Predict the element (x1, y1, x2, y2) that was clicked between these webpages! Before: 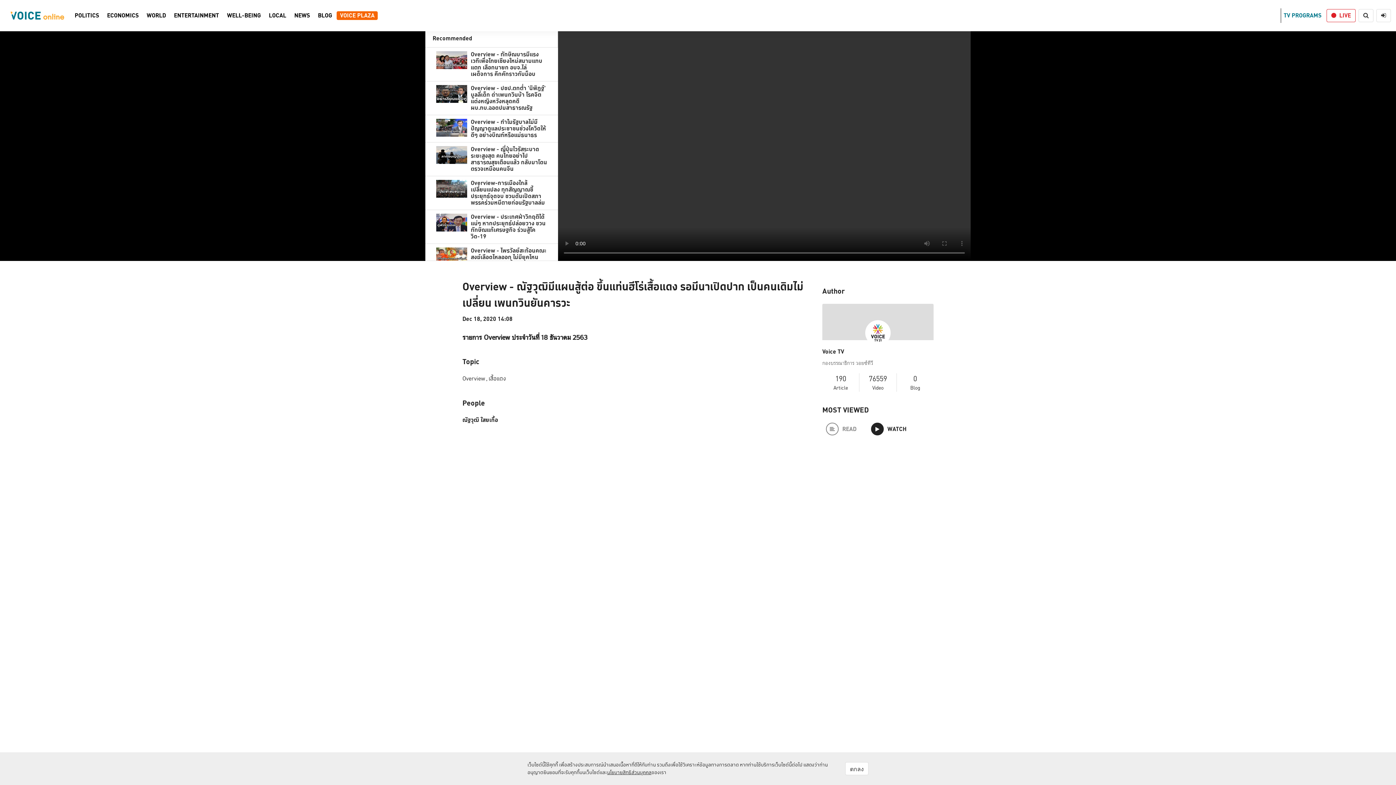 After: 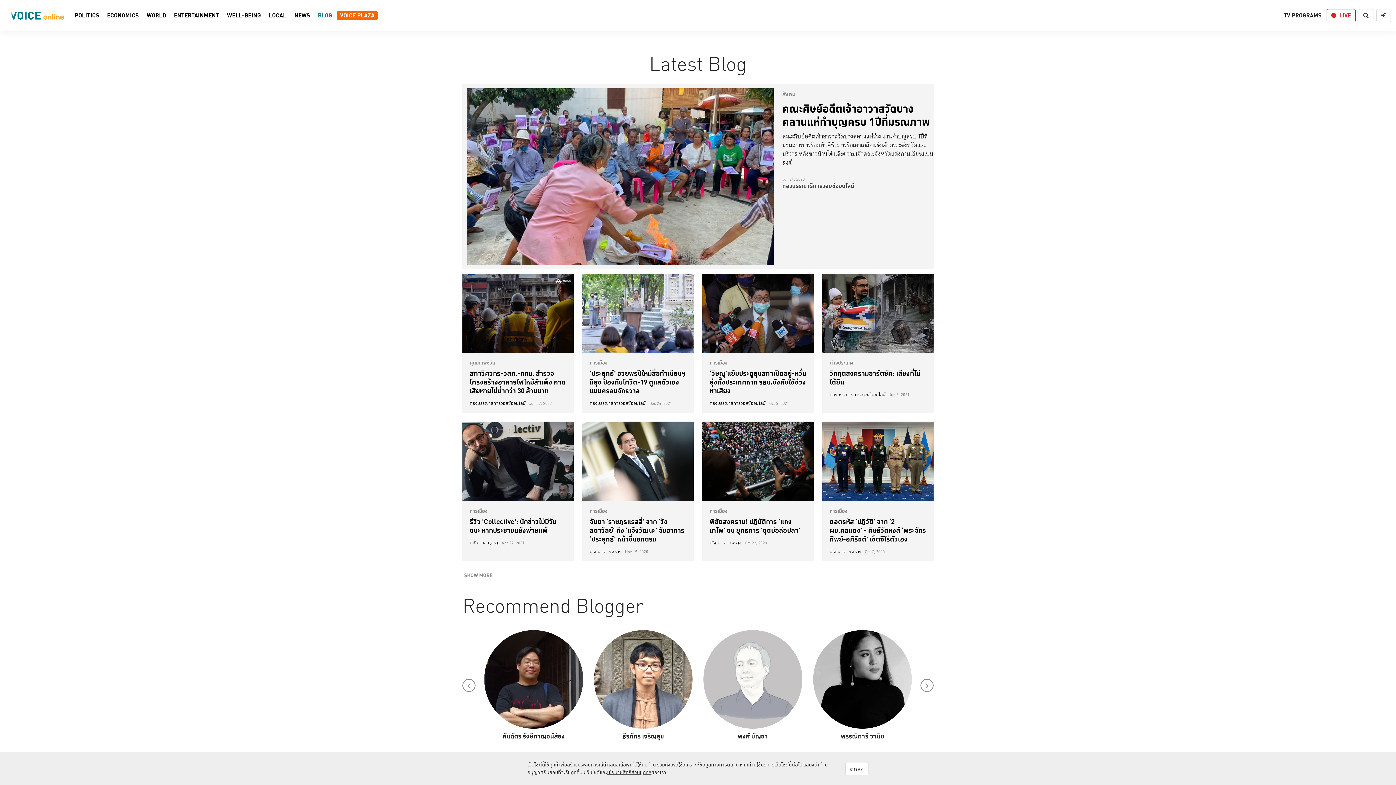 Action: bbox: (314, 11, 335, 20) label: BLOG